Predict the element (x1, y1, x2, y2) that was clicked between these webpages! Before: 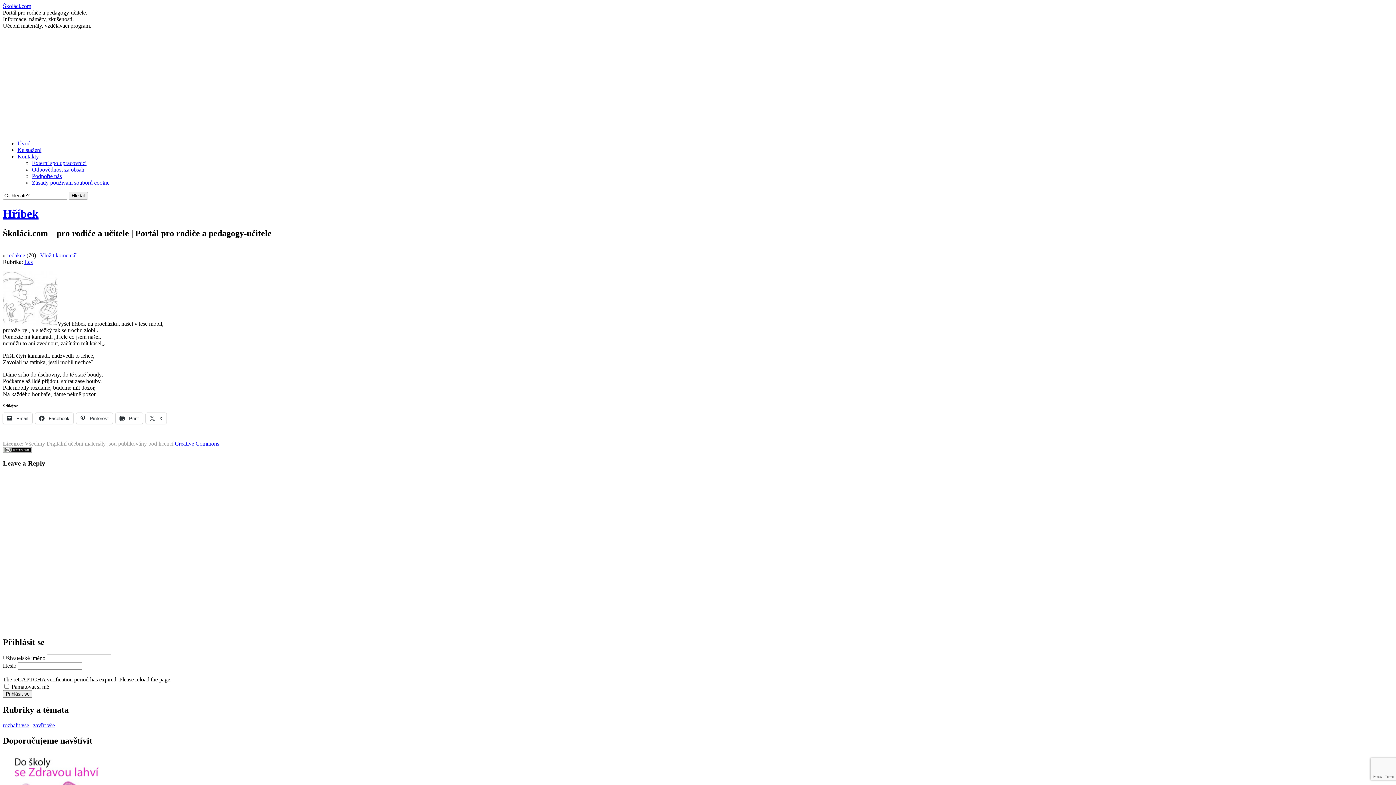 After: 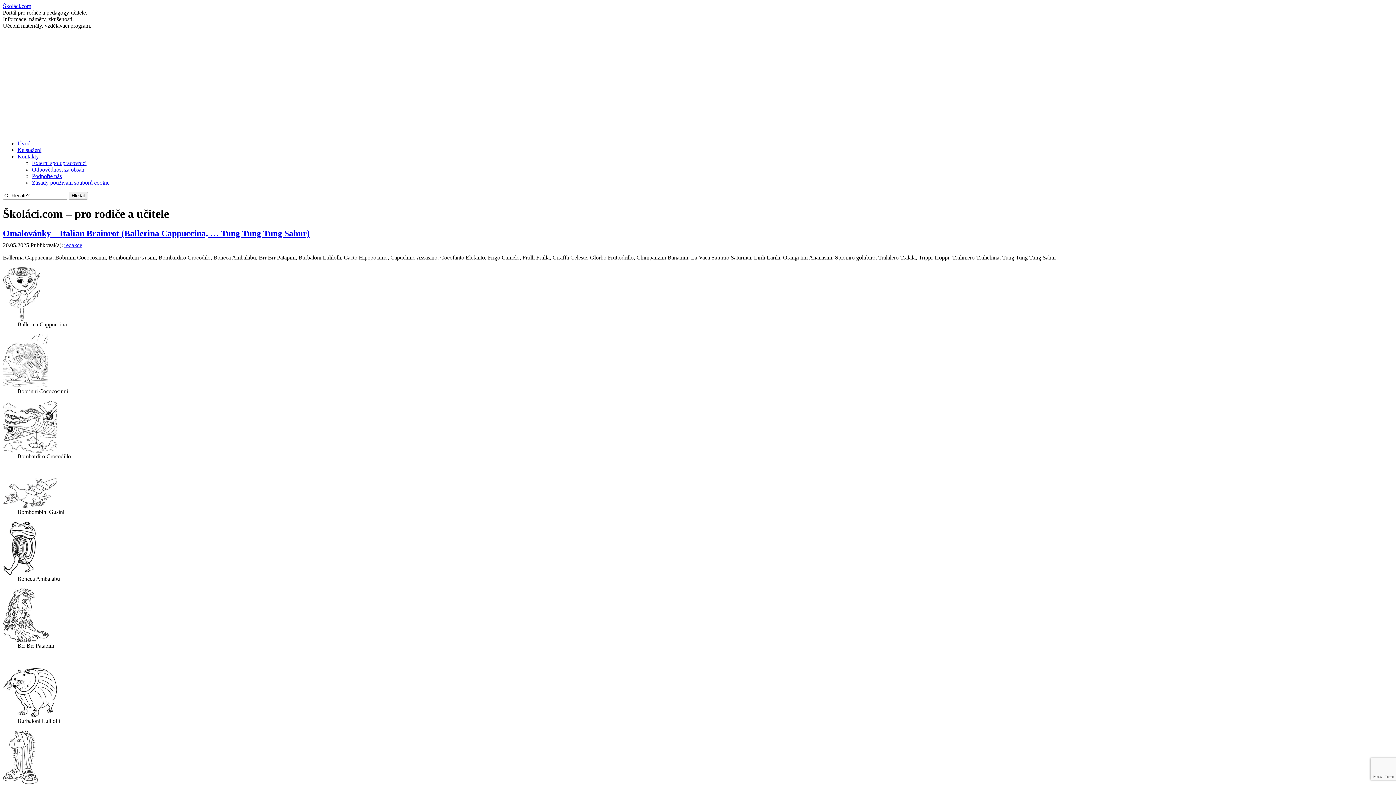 Action: bbox: (2, 2, 31, 9) label: Školáci.com